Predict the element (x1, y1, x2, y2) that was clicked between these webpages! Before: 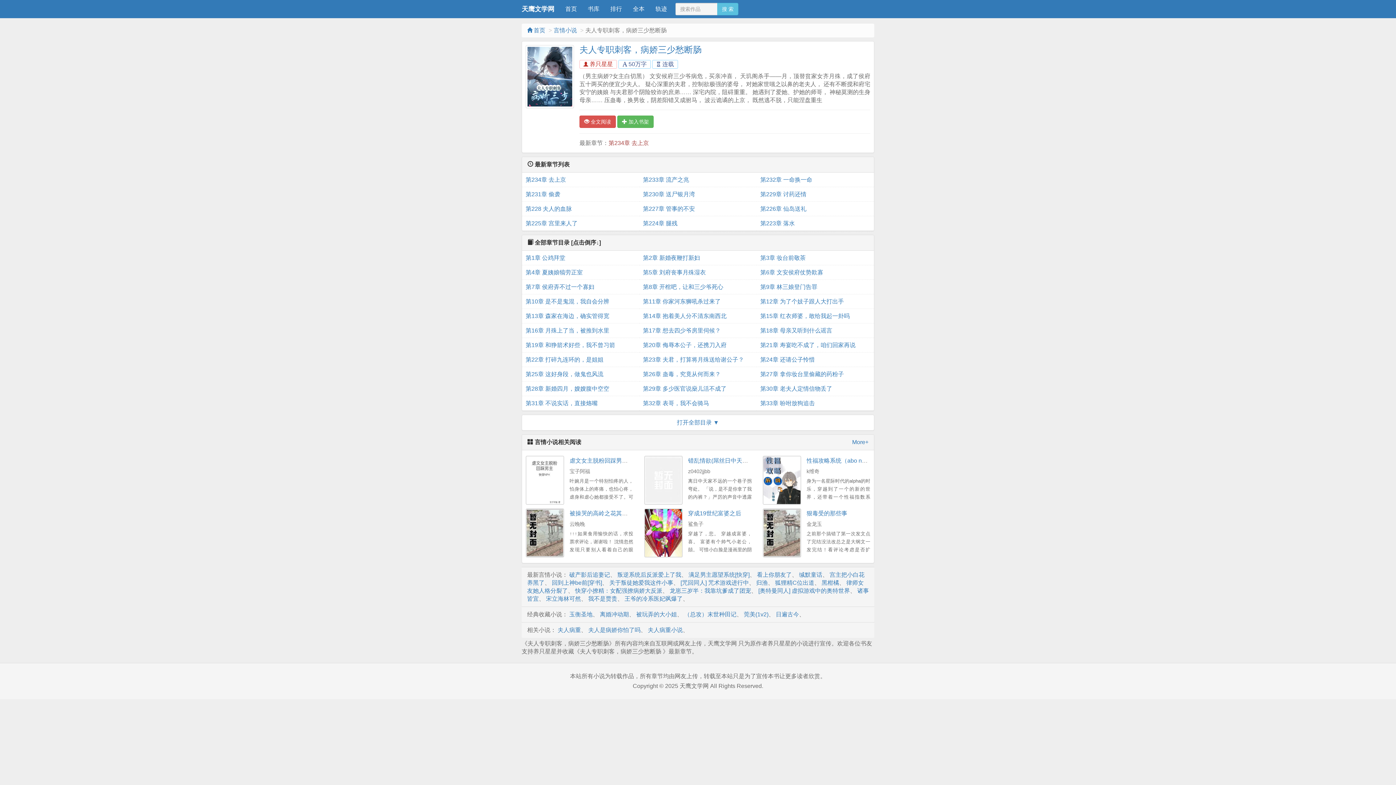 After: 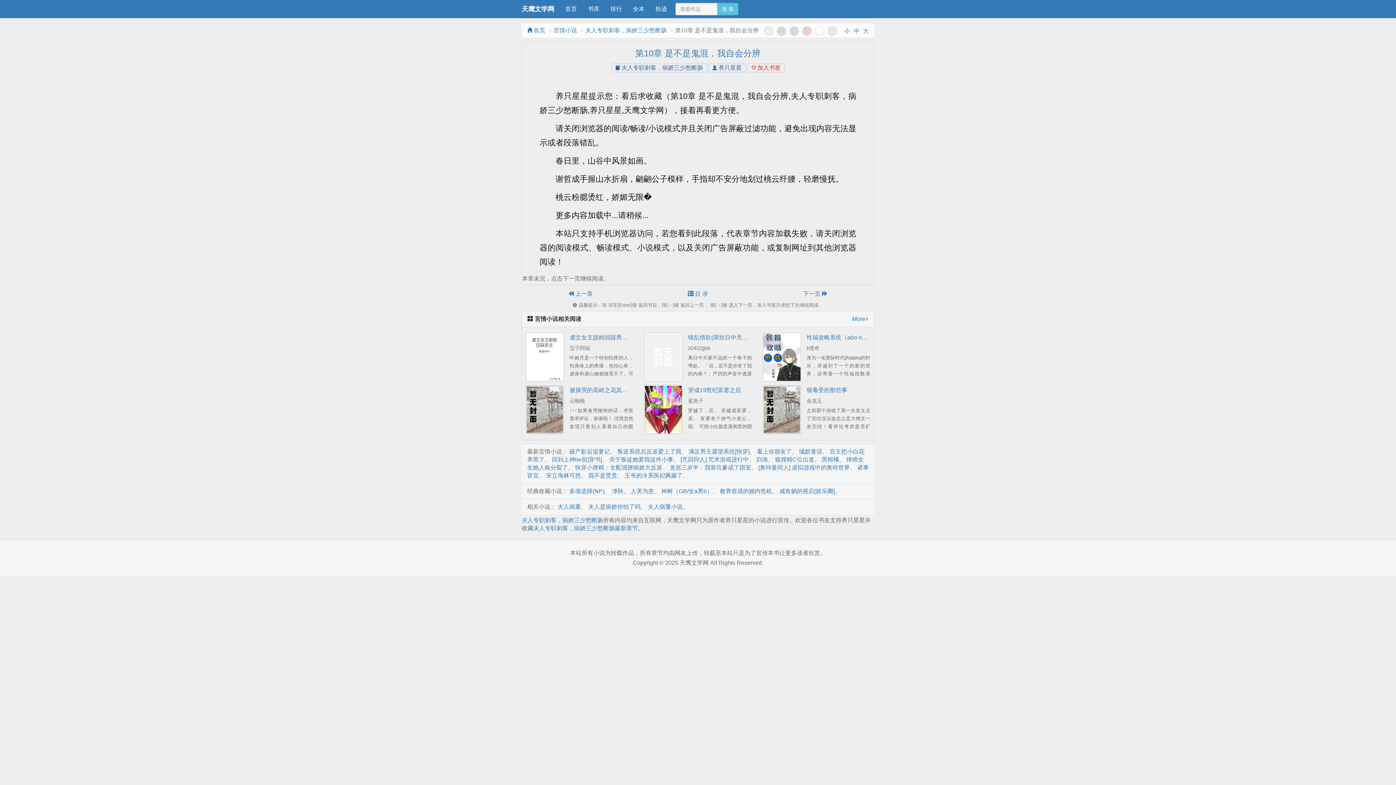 Action: bbox: (525, 294, 635, 309) label: 第10章 是不是鬼混，我自会分辨